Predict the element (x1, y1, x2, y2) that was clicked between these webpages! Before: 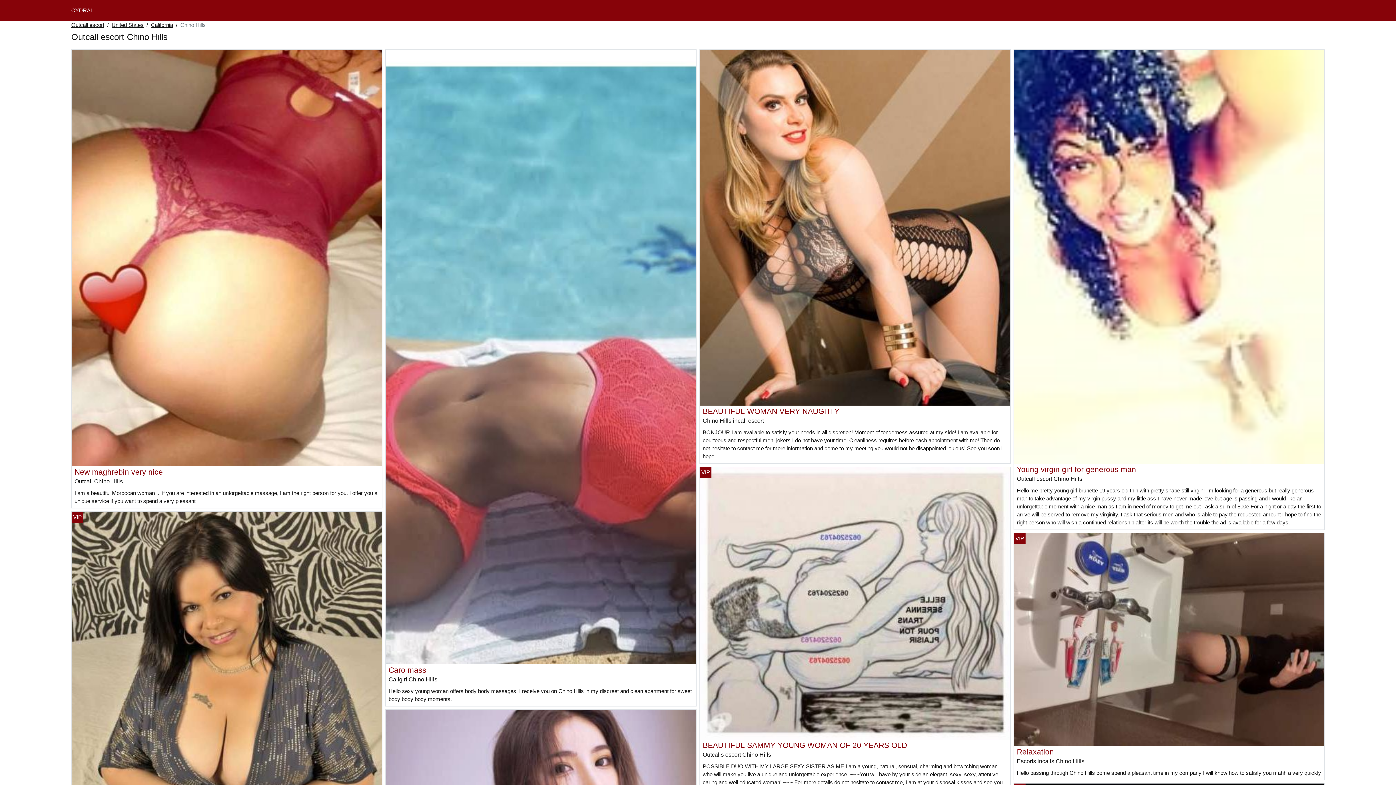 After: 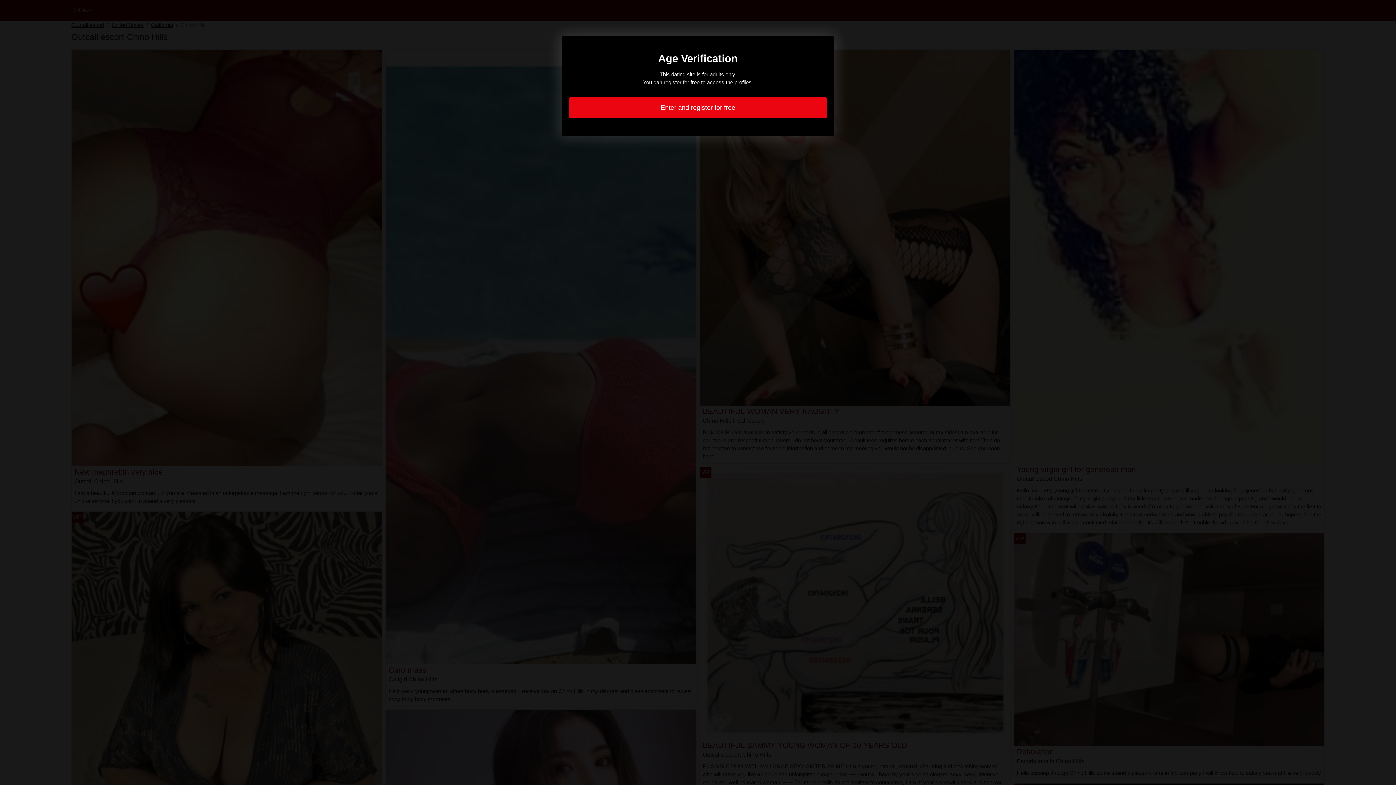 Action: label: New maghrebin very nice bbox: (74, 468, 162, 476)